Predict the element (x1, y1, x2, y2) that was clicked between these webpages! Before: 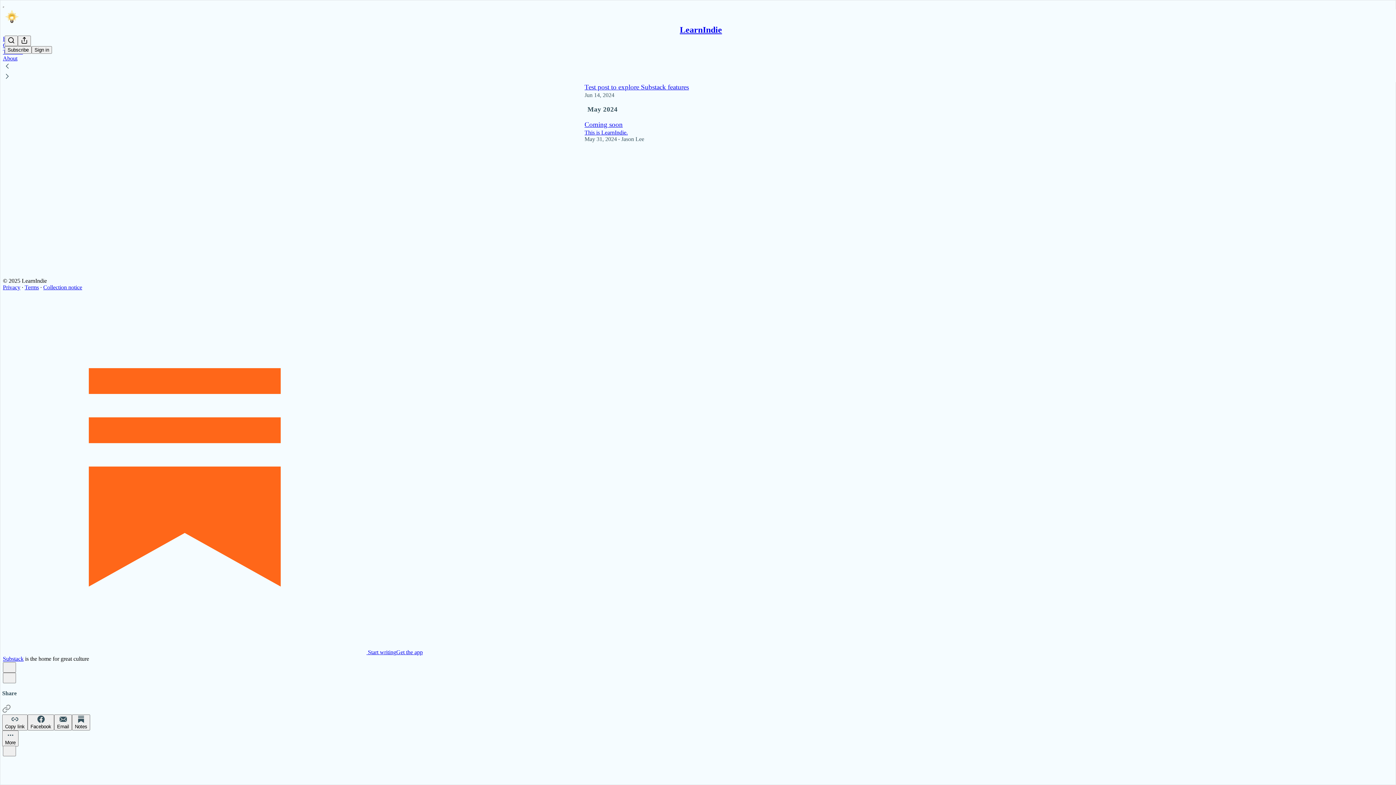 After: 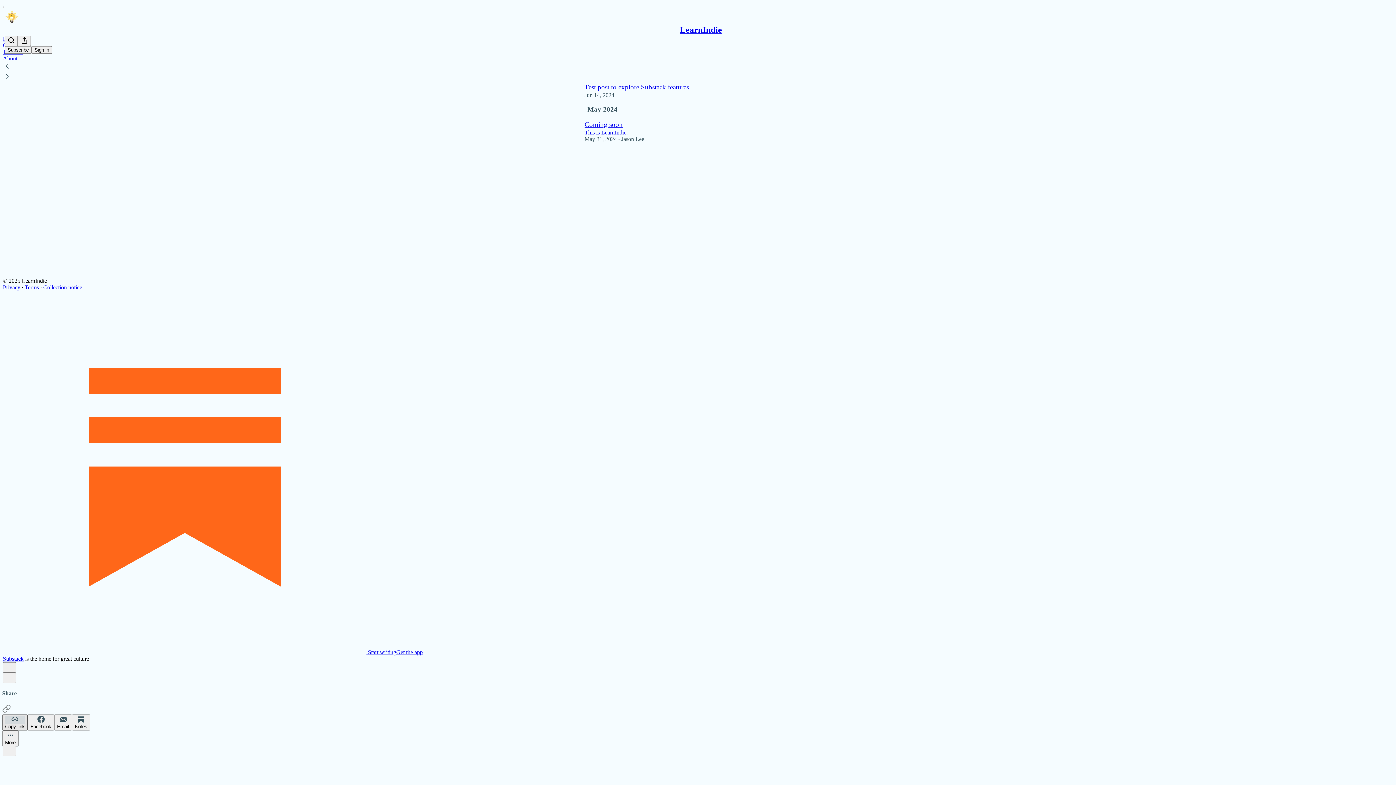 Action: label: Copy link bbox: (2, 715, 27, 731)